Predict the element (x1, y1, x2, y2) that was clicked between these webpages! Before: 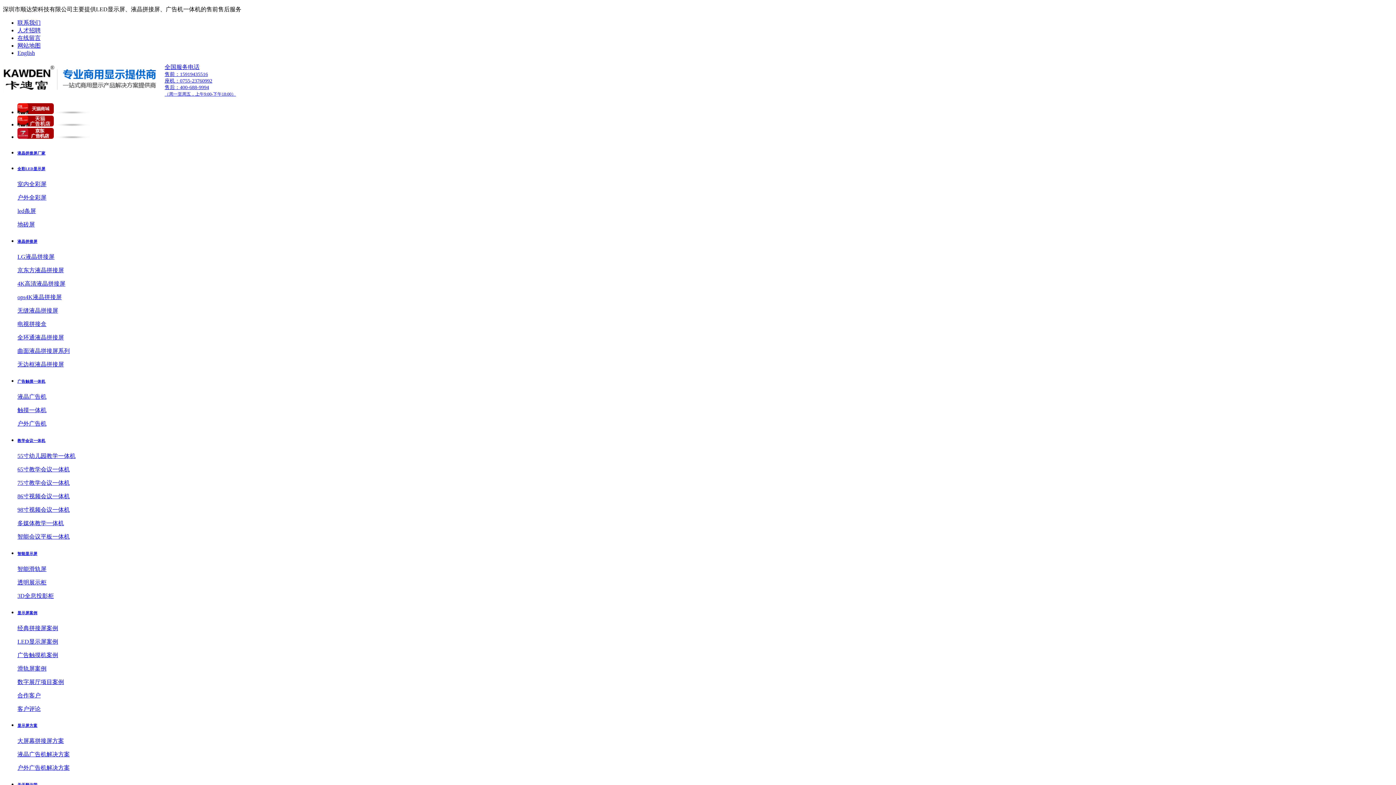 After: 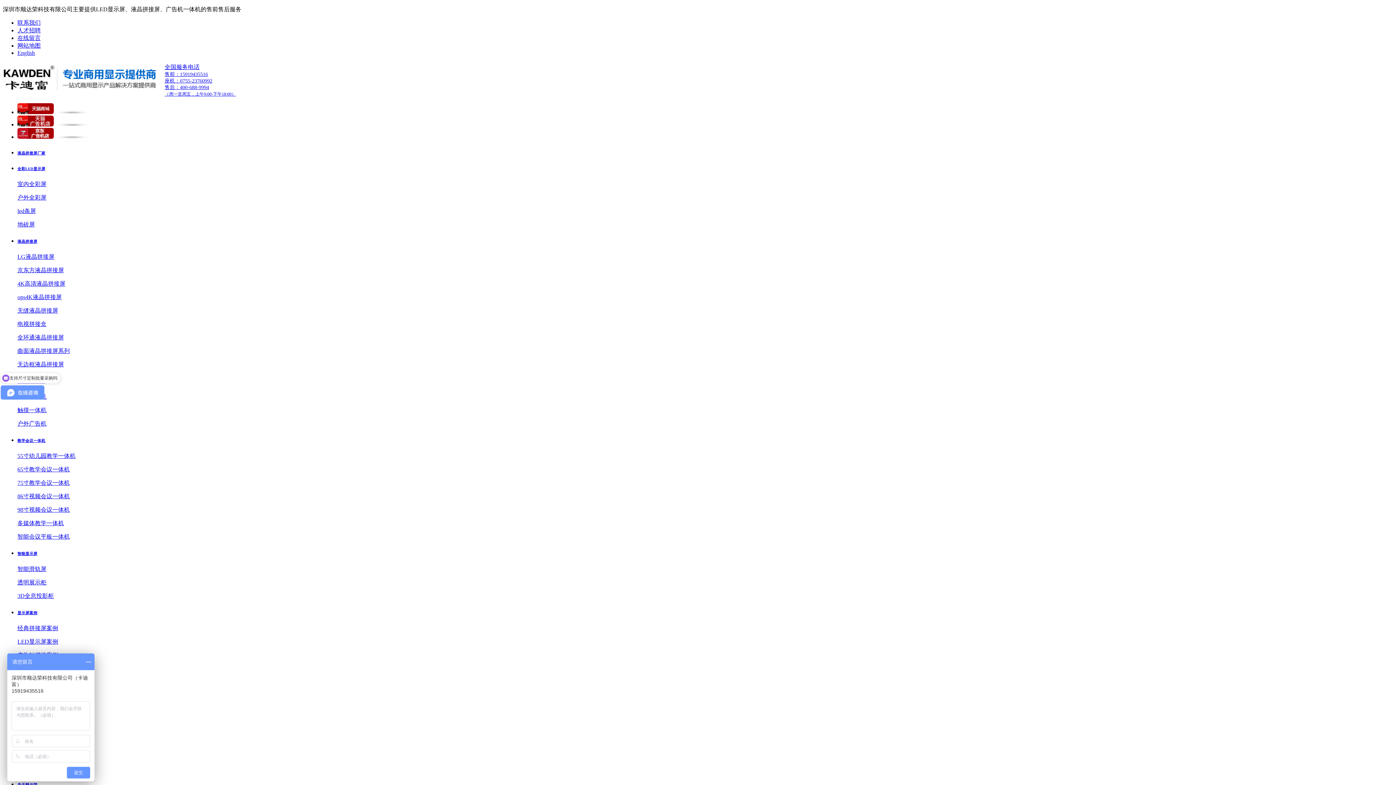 Action: label: 3D全息投影柜 bbox: (17, 592, 53, 599)